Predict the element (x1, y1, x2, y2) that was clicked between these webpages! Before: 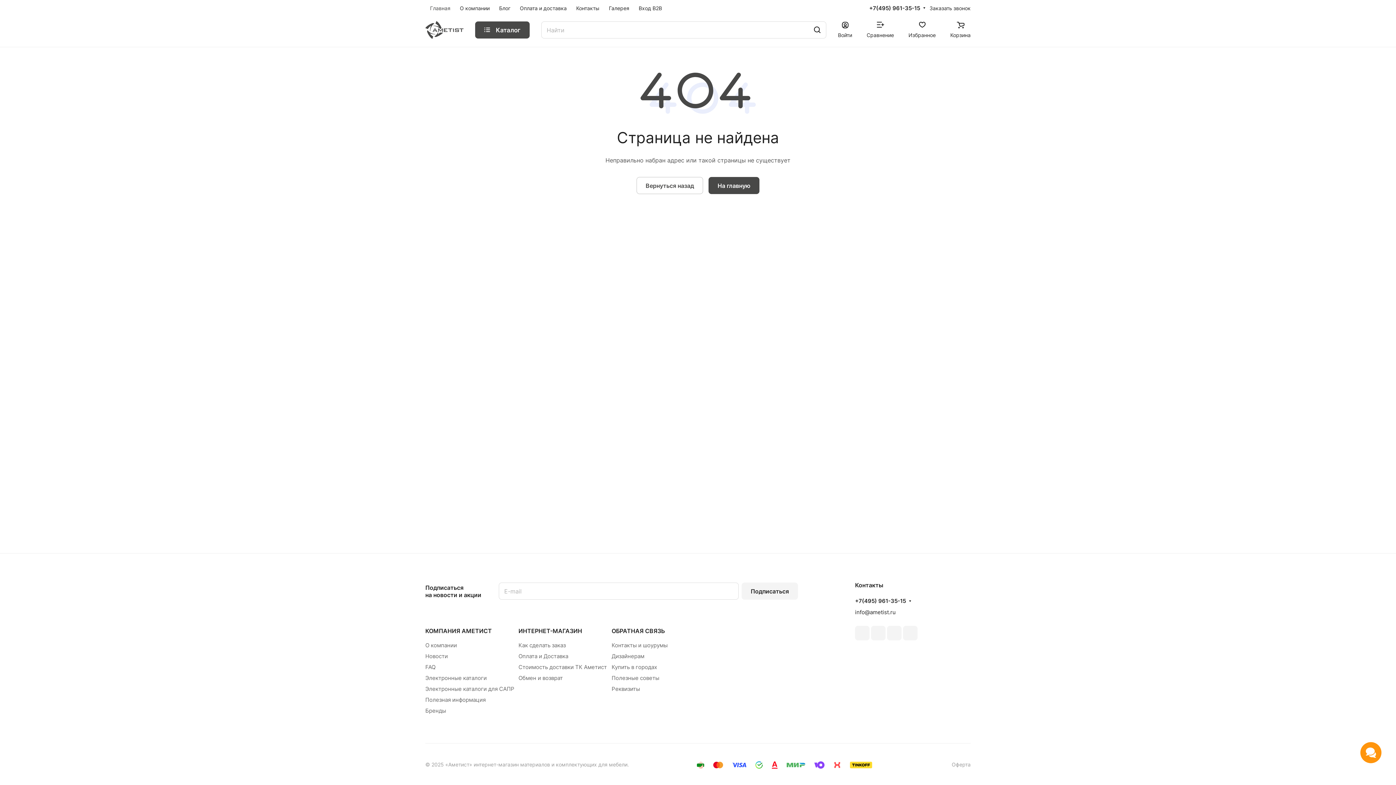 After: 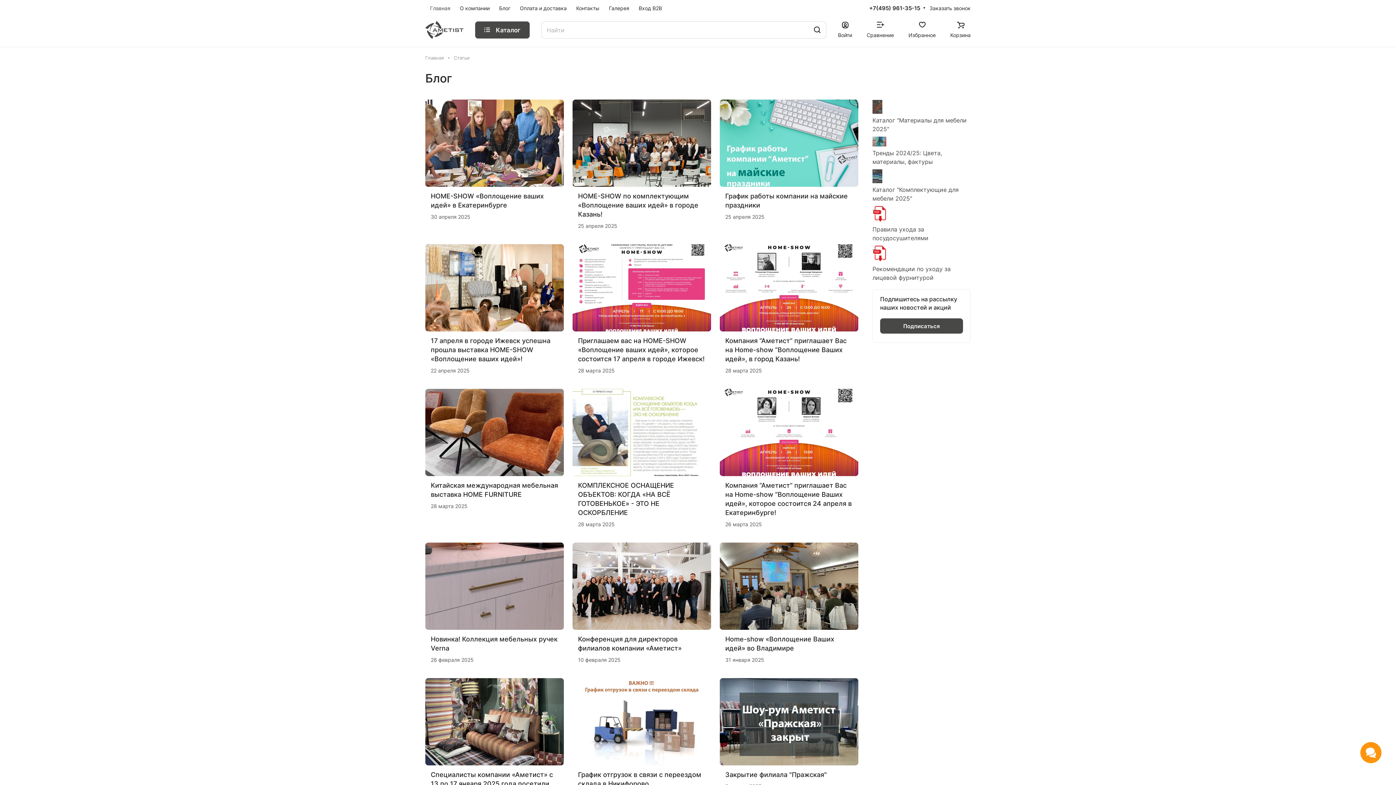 Action: bbox: (425, 653, 448, 660) label: Новости